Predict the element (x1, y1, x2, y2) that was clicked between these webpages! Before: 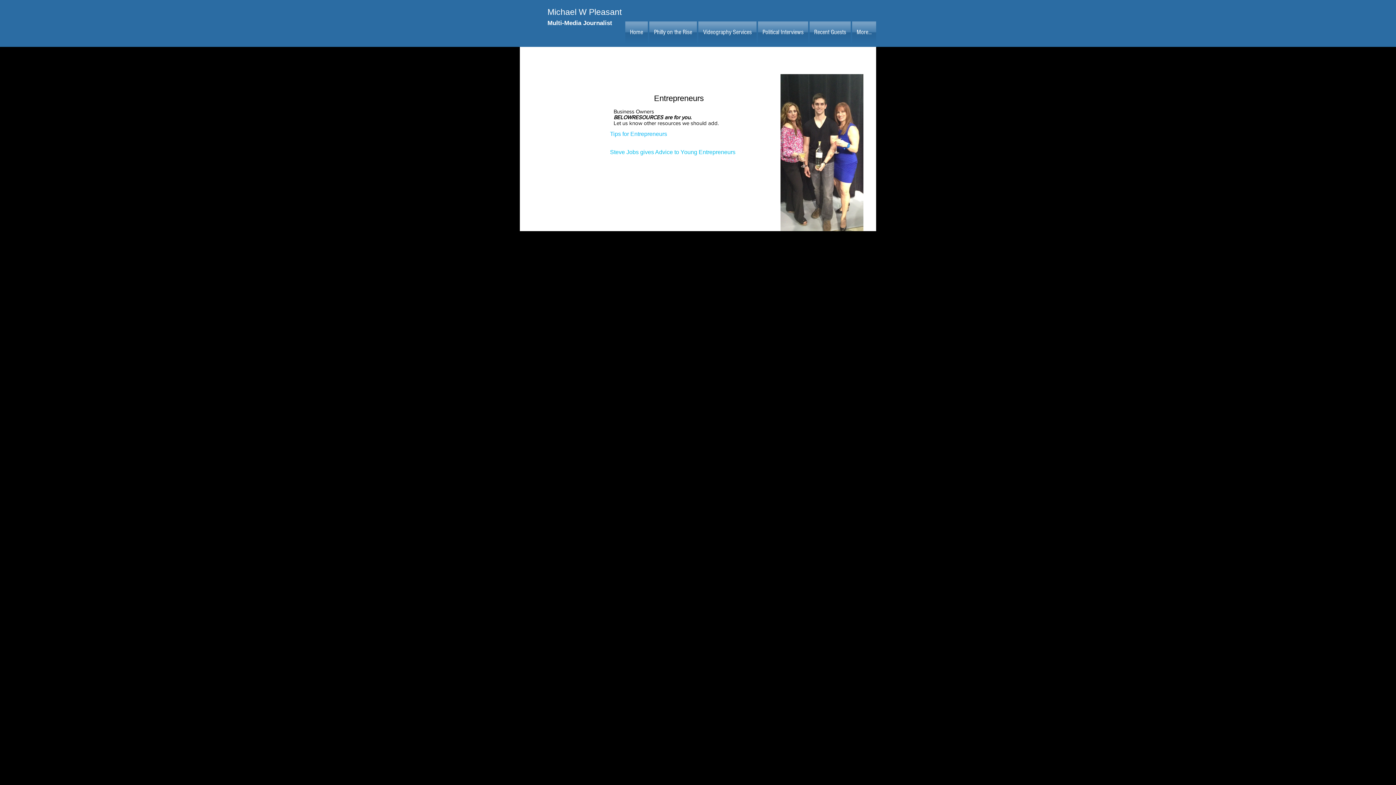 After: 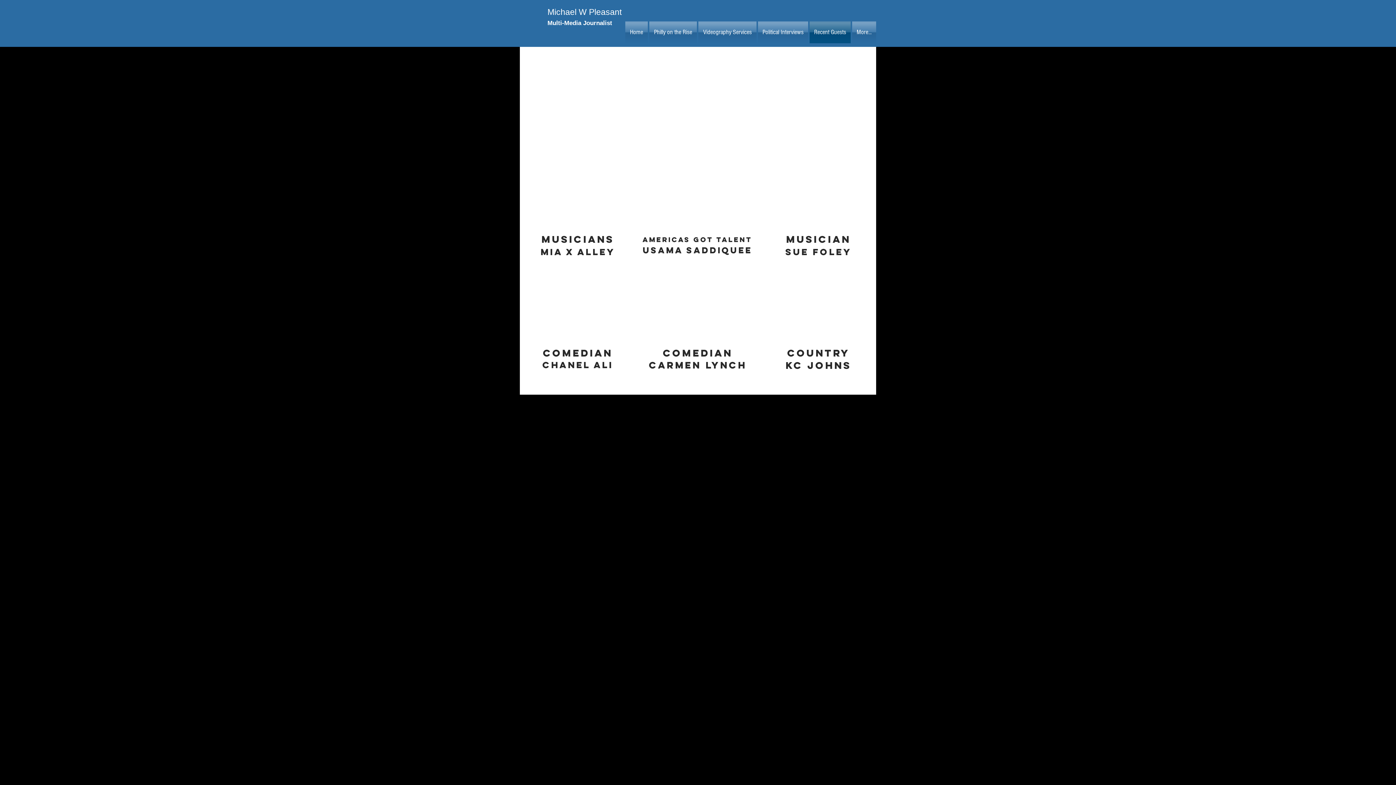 Action: bbox: (809, 21, 851, 43) label: Recent Guests